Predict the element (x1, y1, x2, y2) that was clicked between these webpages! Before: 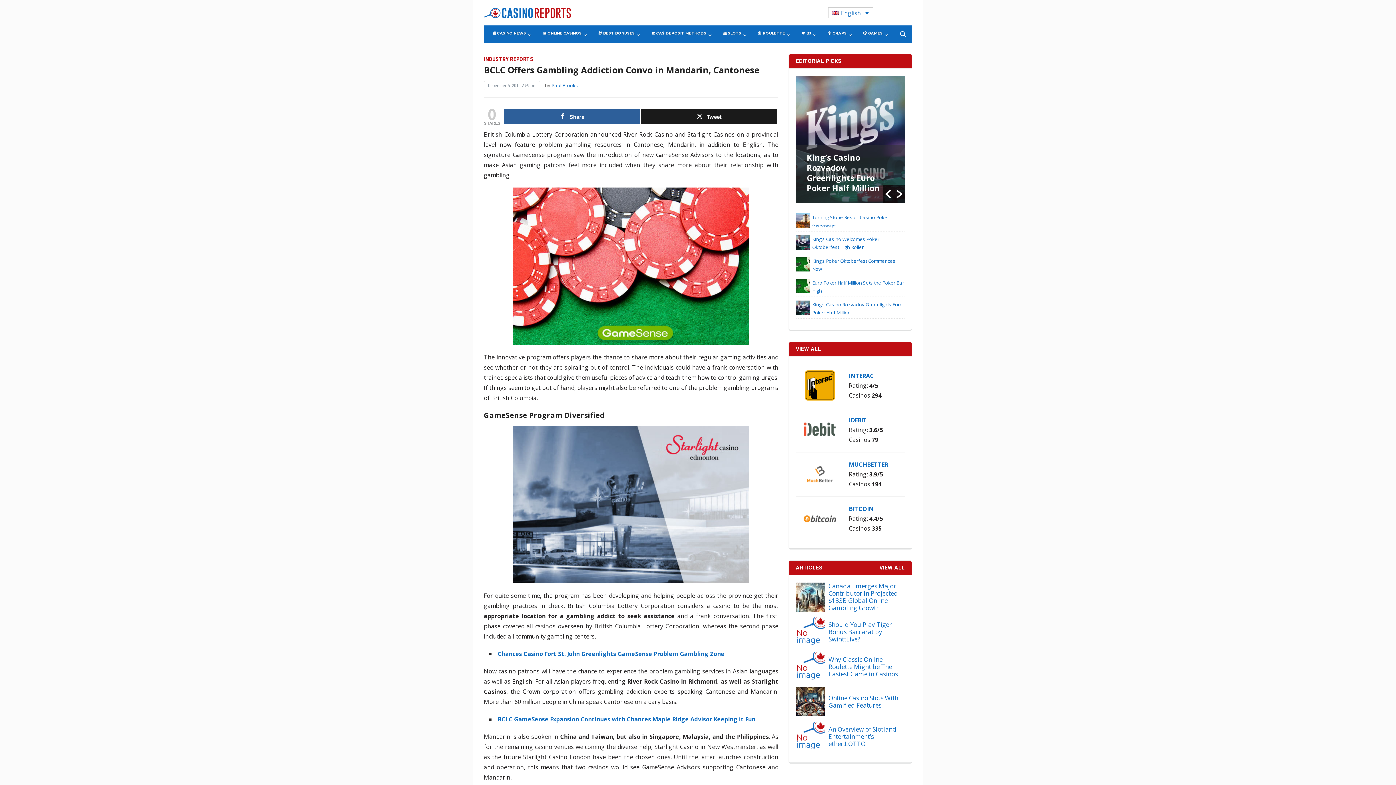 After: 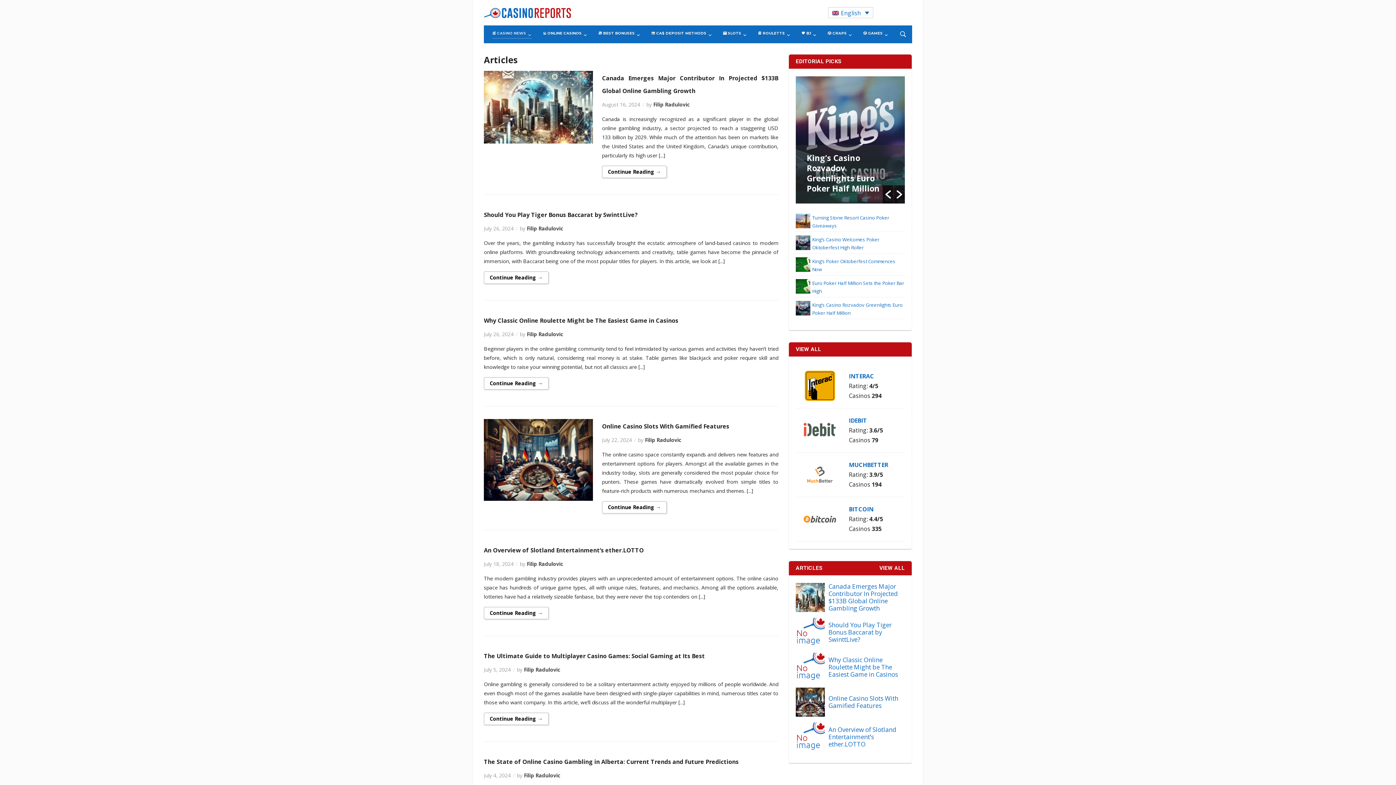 Action: label: VIEW ALL bbox: (879, 563, 905, 573)